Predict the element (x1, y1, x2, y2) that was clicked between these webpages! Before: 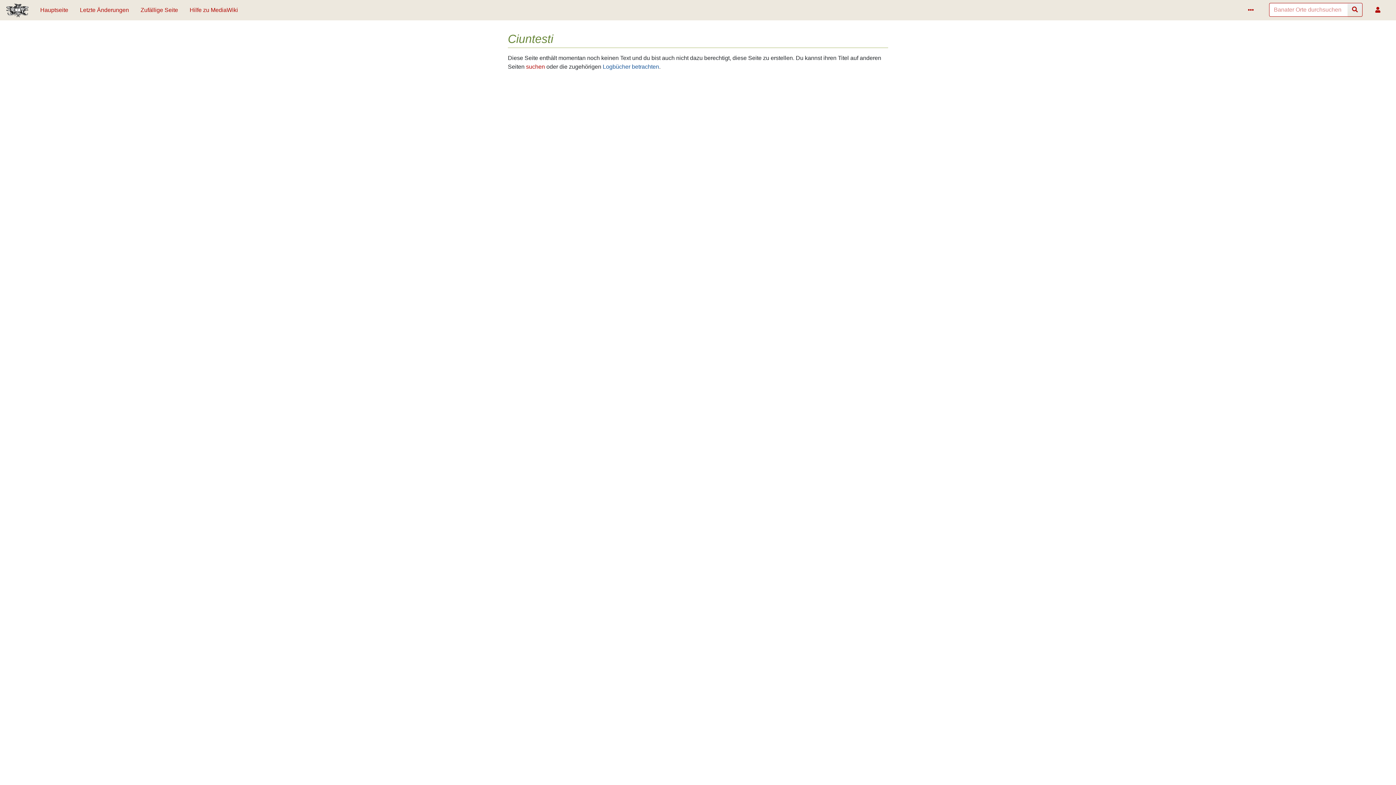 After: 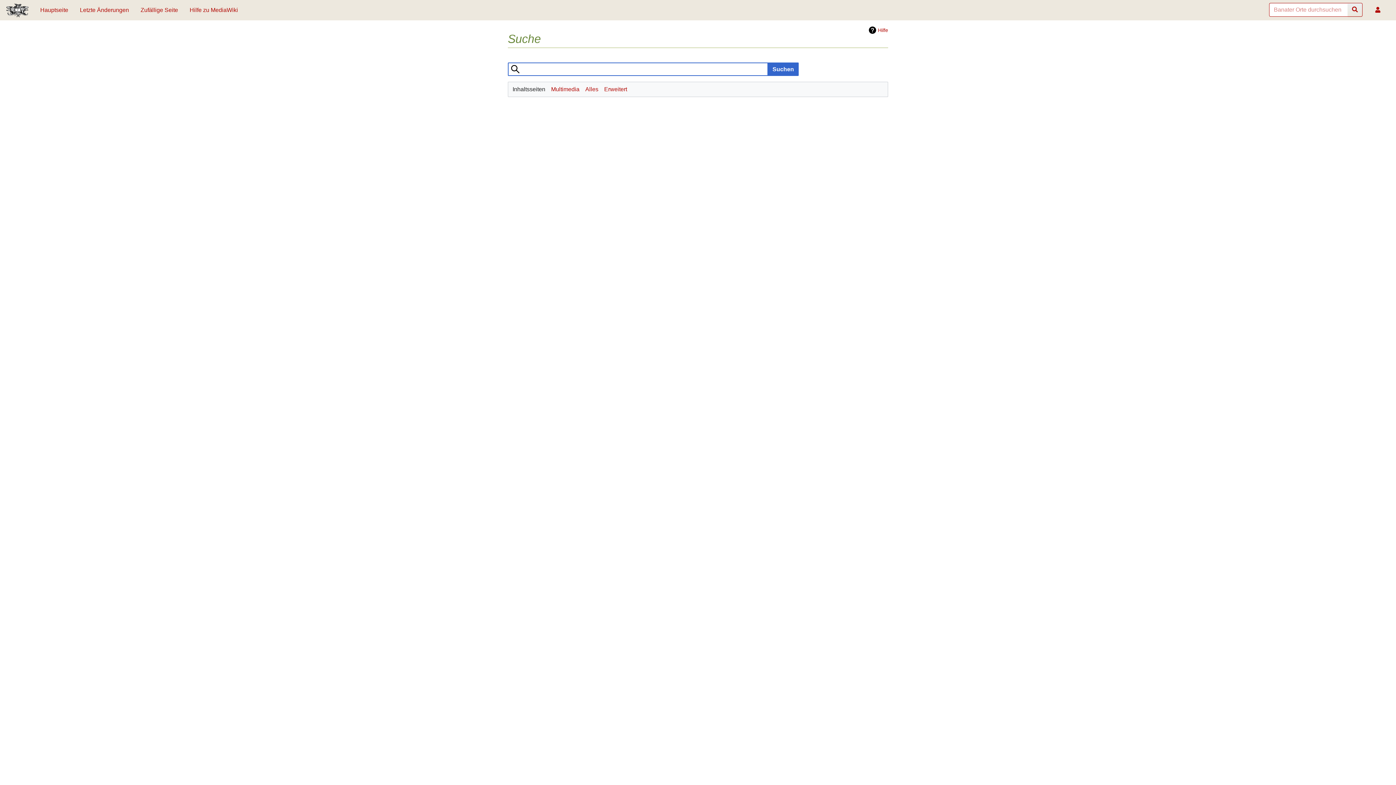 Action: bbox: (1348, 2, 1362, 16) label: Gehe zu Seite